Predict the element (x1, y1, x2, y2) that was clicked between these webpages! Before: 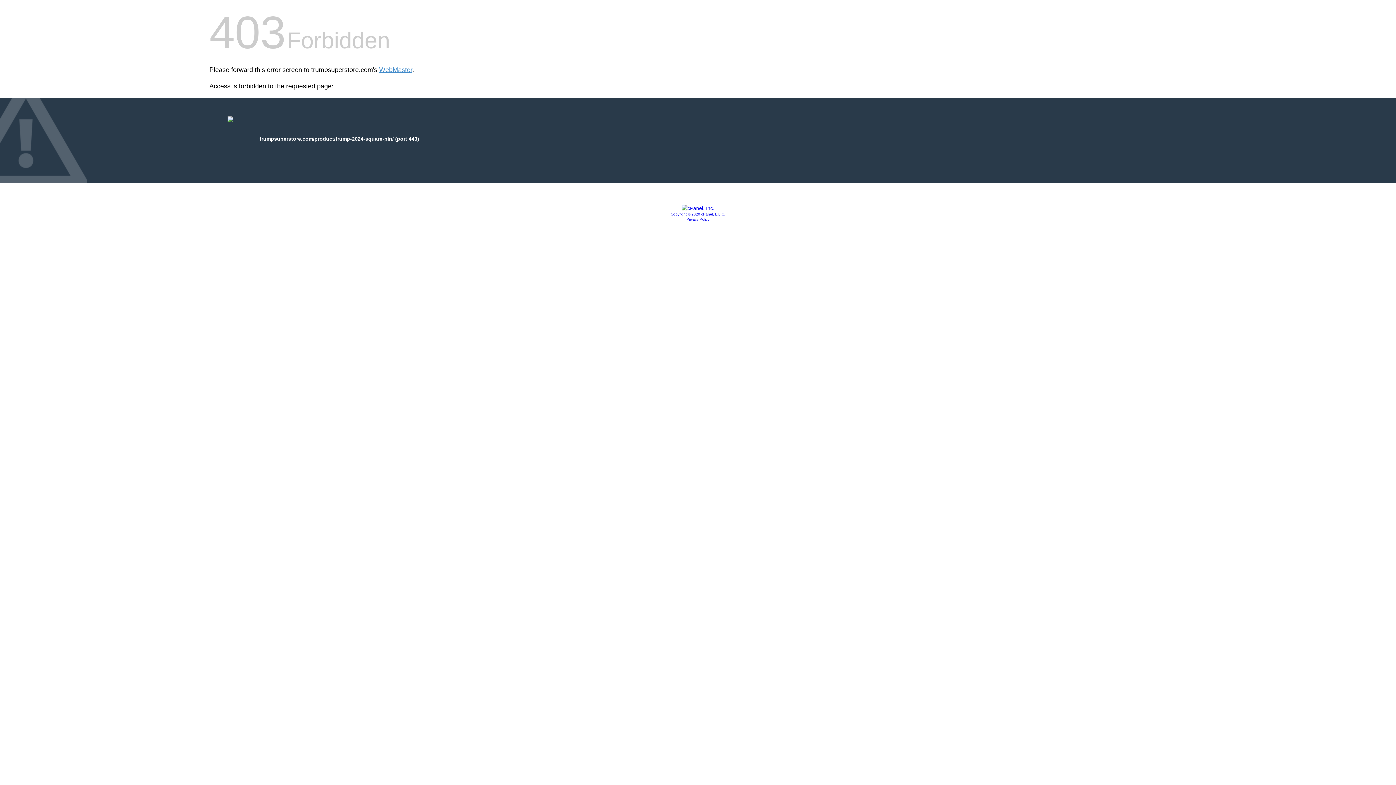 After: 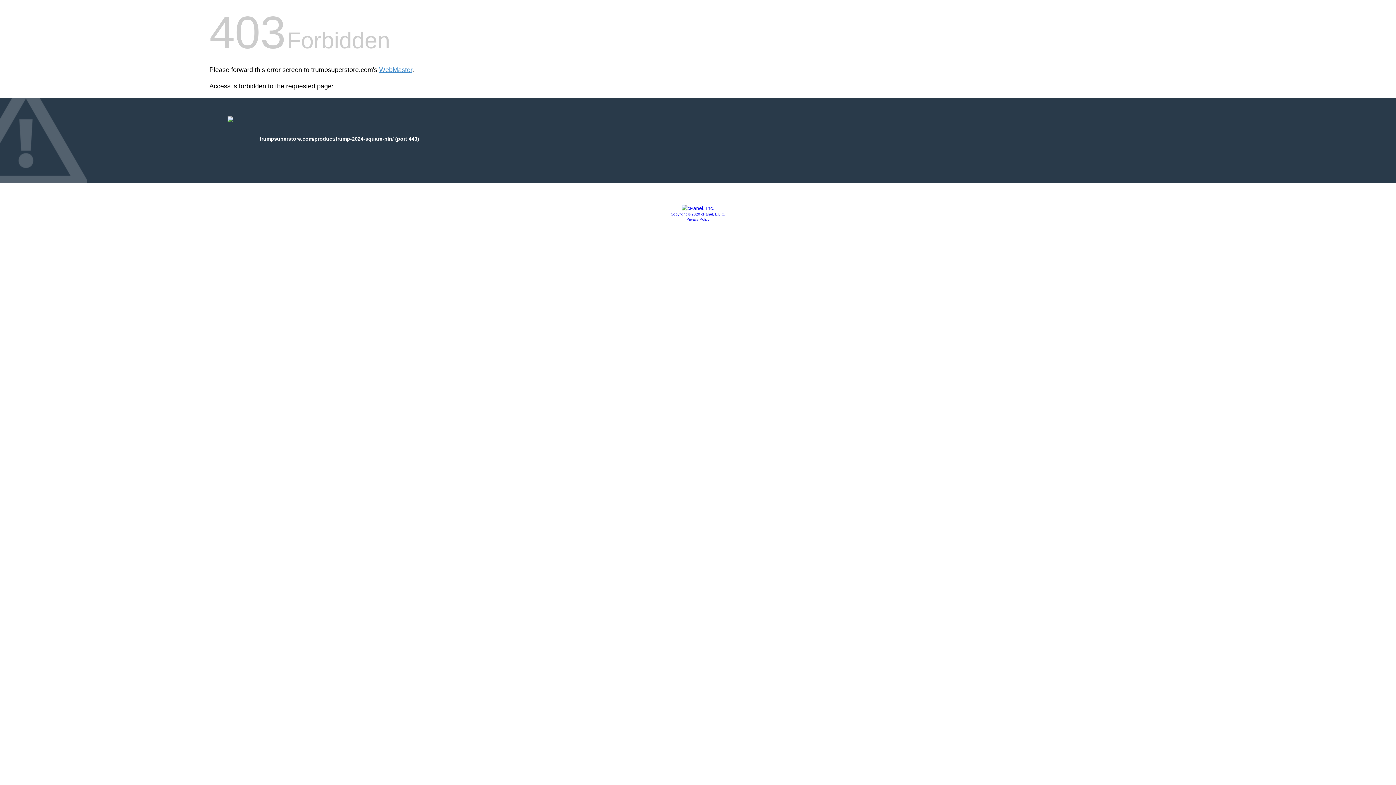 Action: bbox: (681, 205, 714, 211)